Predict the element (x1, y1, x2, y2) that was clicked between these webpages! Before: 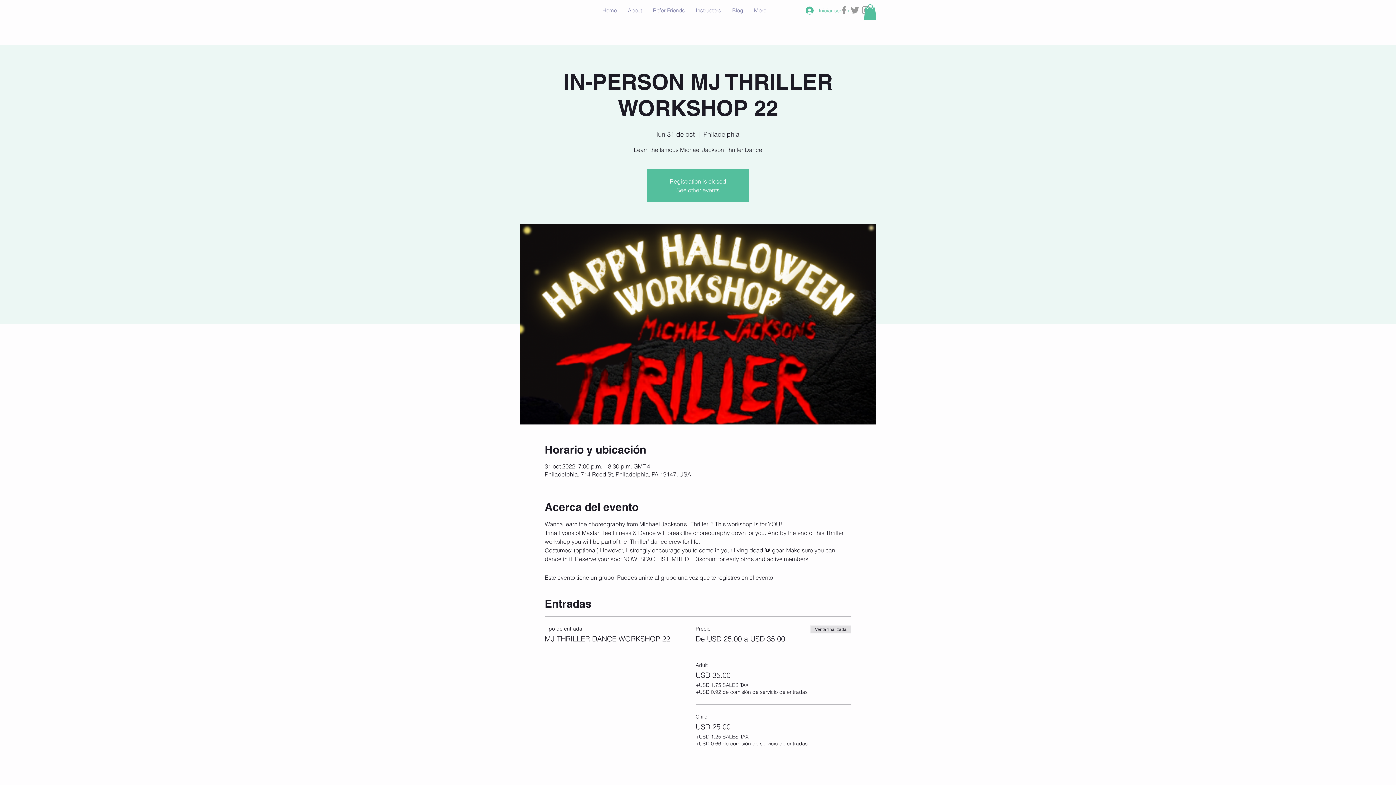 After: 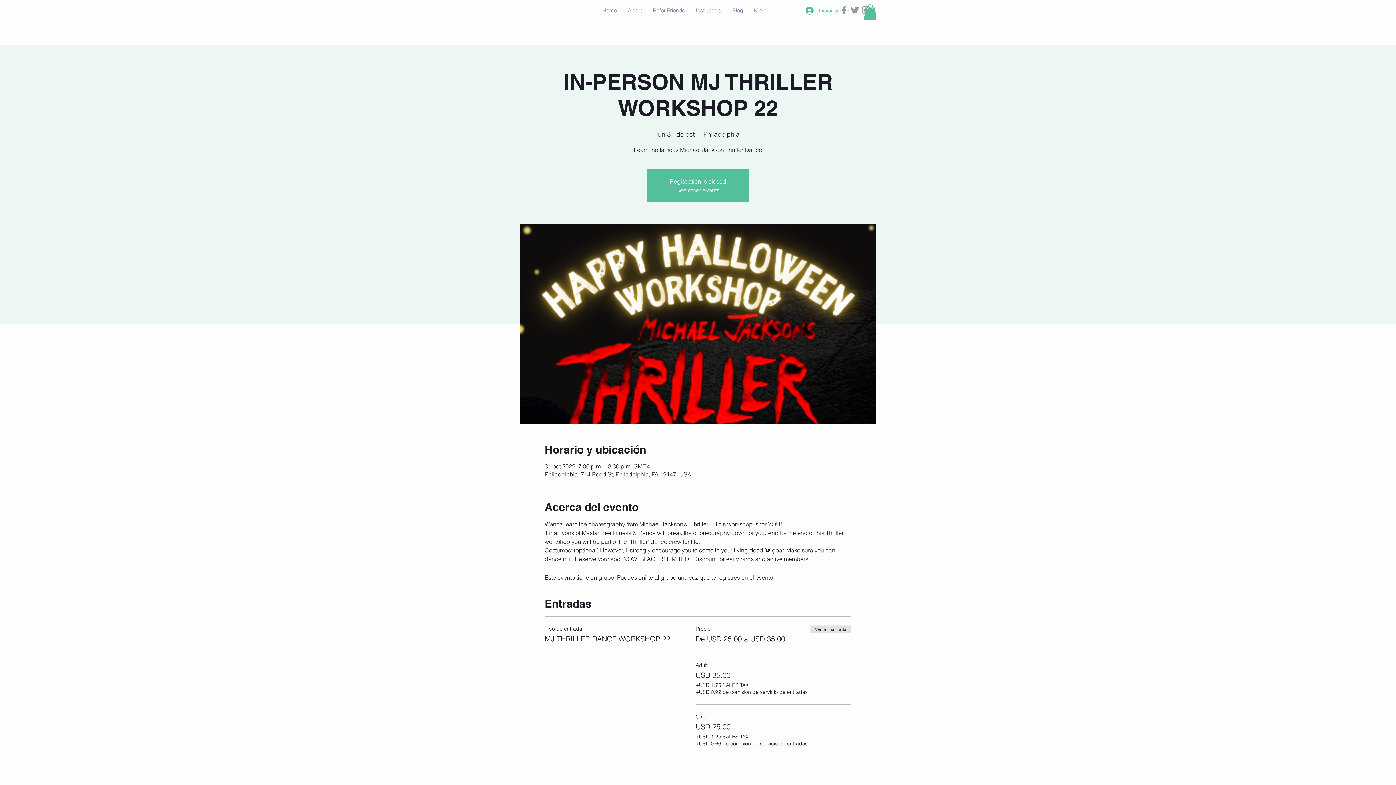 Action: bbox: (838, 4, 849, 15) label: Grey Facebook Icon